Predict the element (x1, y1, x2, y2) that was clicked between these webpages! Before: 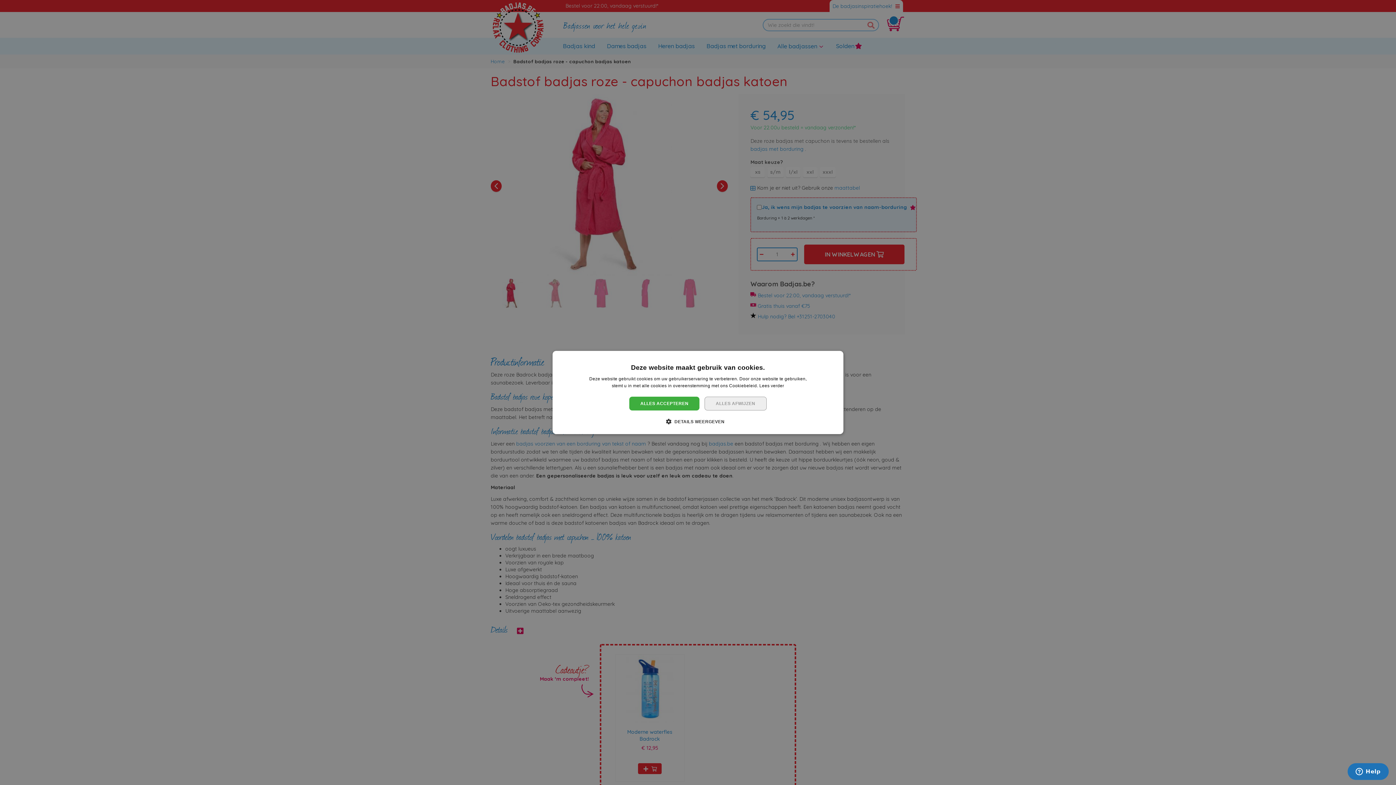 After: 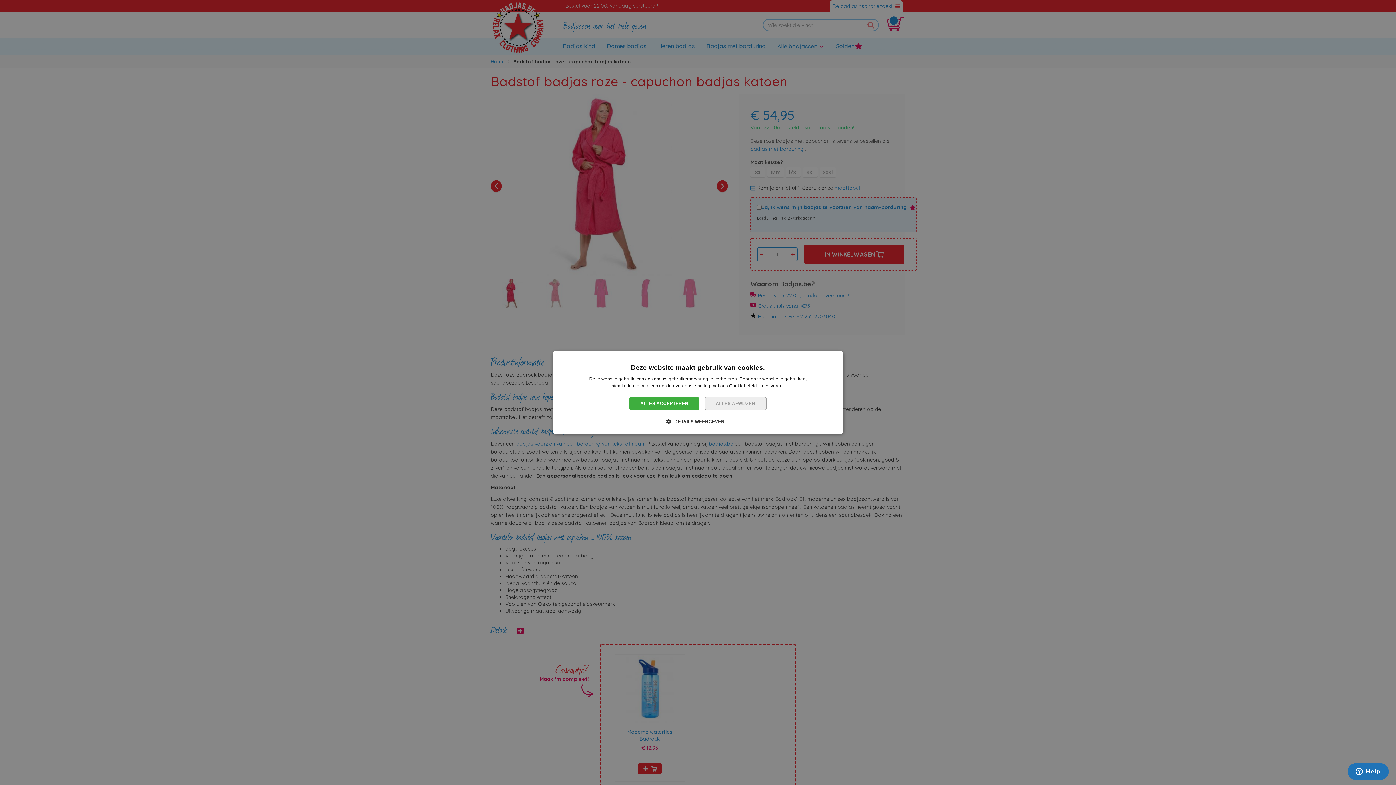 Action: label: Lees verder, opens a new window bbox: (759, 383, 784, 388)